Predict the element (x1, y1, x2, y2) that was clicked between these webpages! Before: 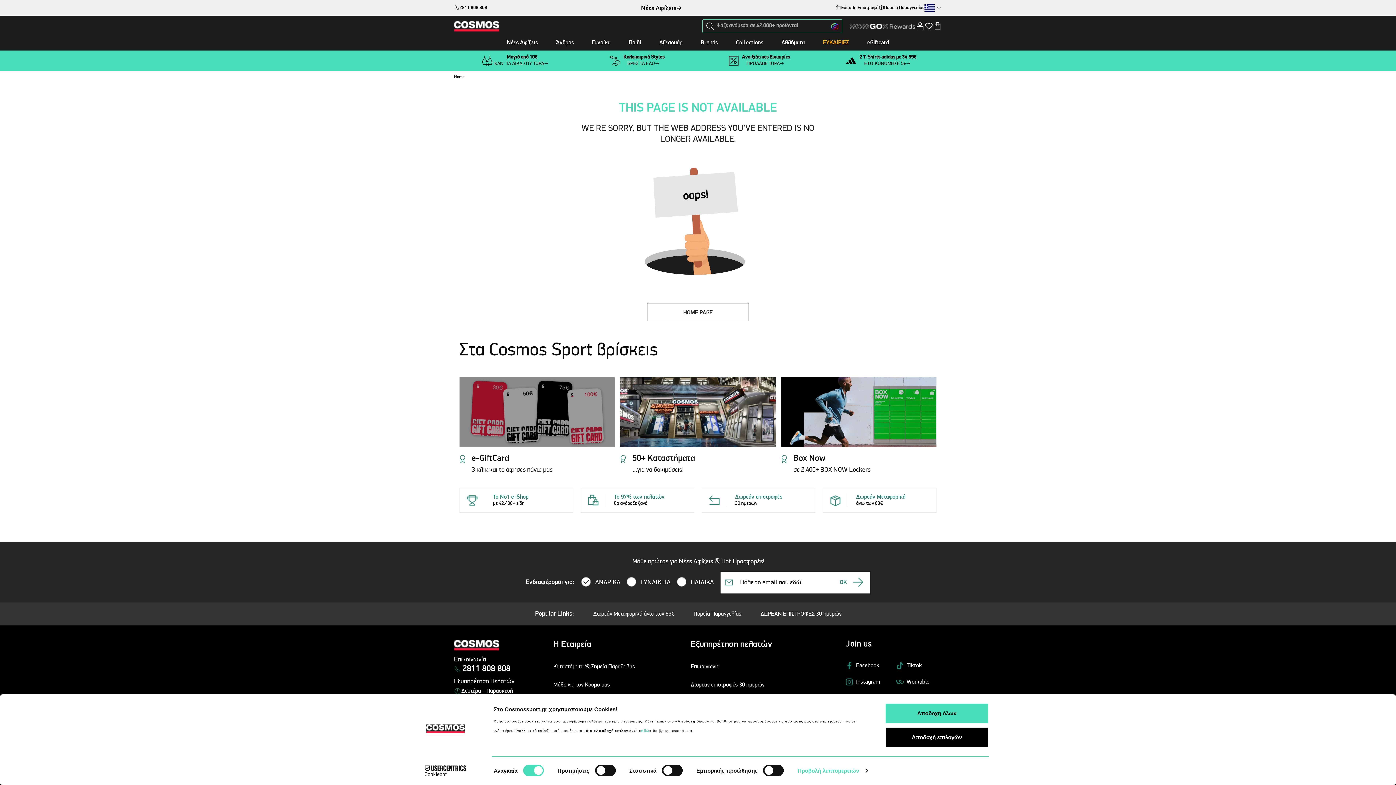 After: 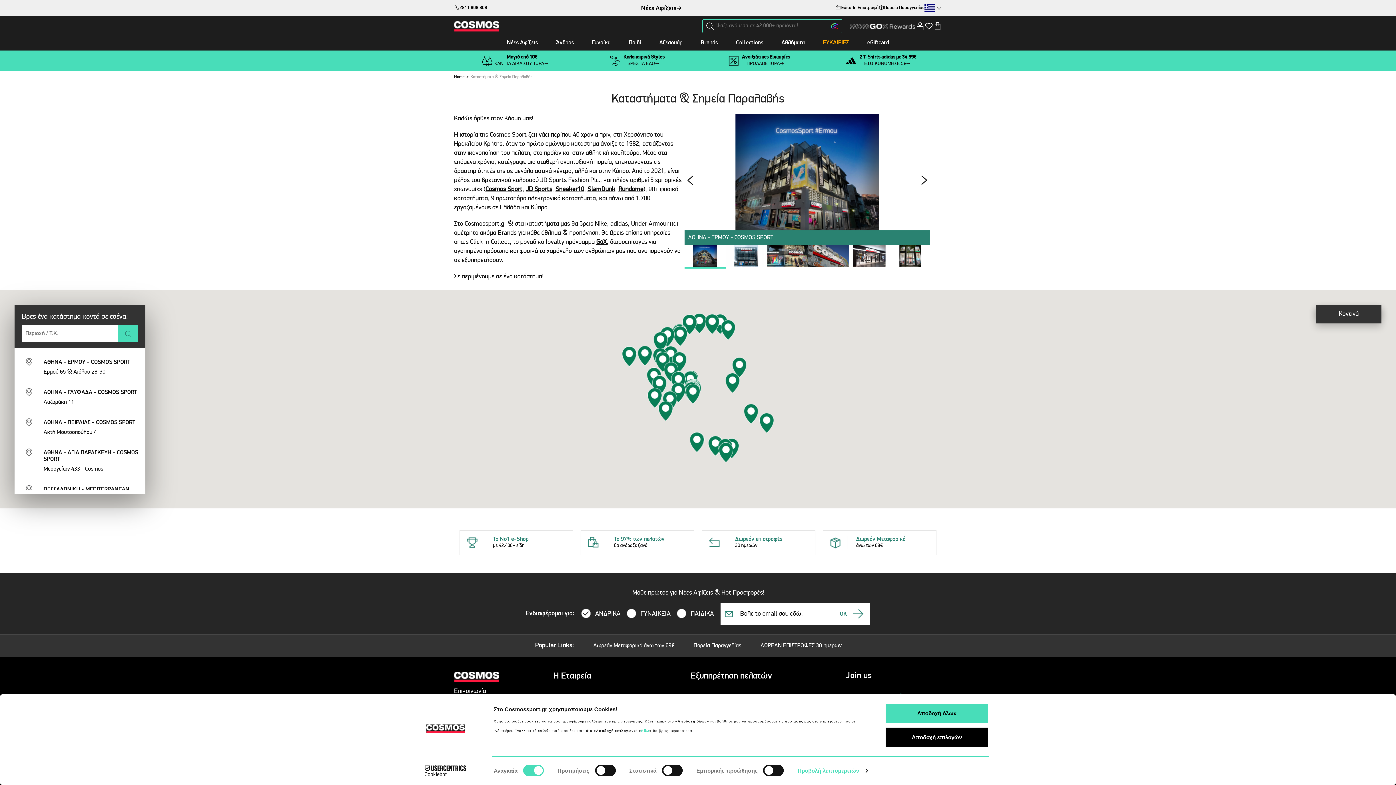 Action: bbox: (553, 664, 634, 670) label: Καταστήματα & Σημεία Παραλαβής